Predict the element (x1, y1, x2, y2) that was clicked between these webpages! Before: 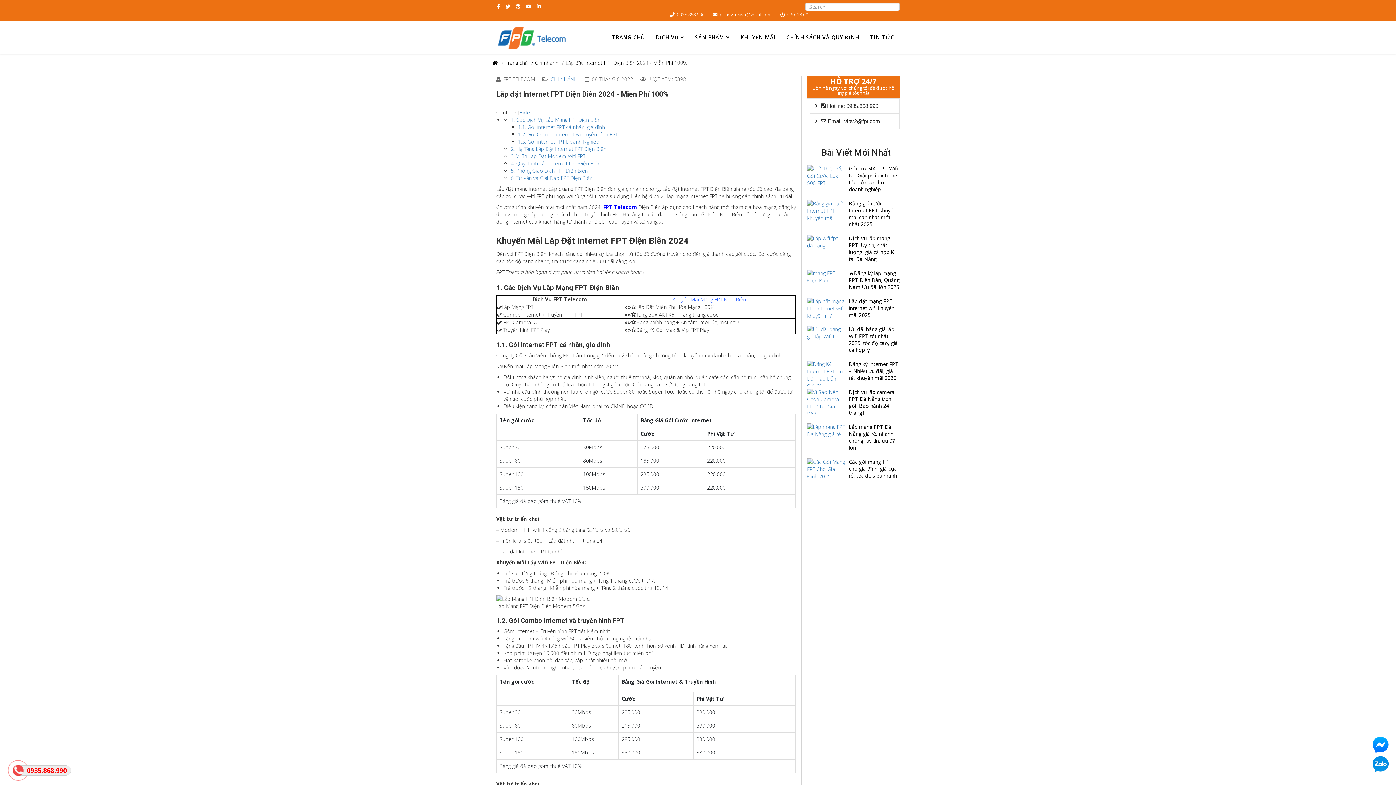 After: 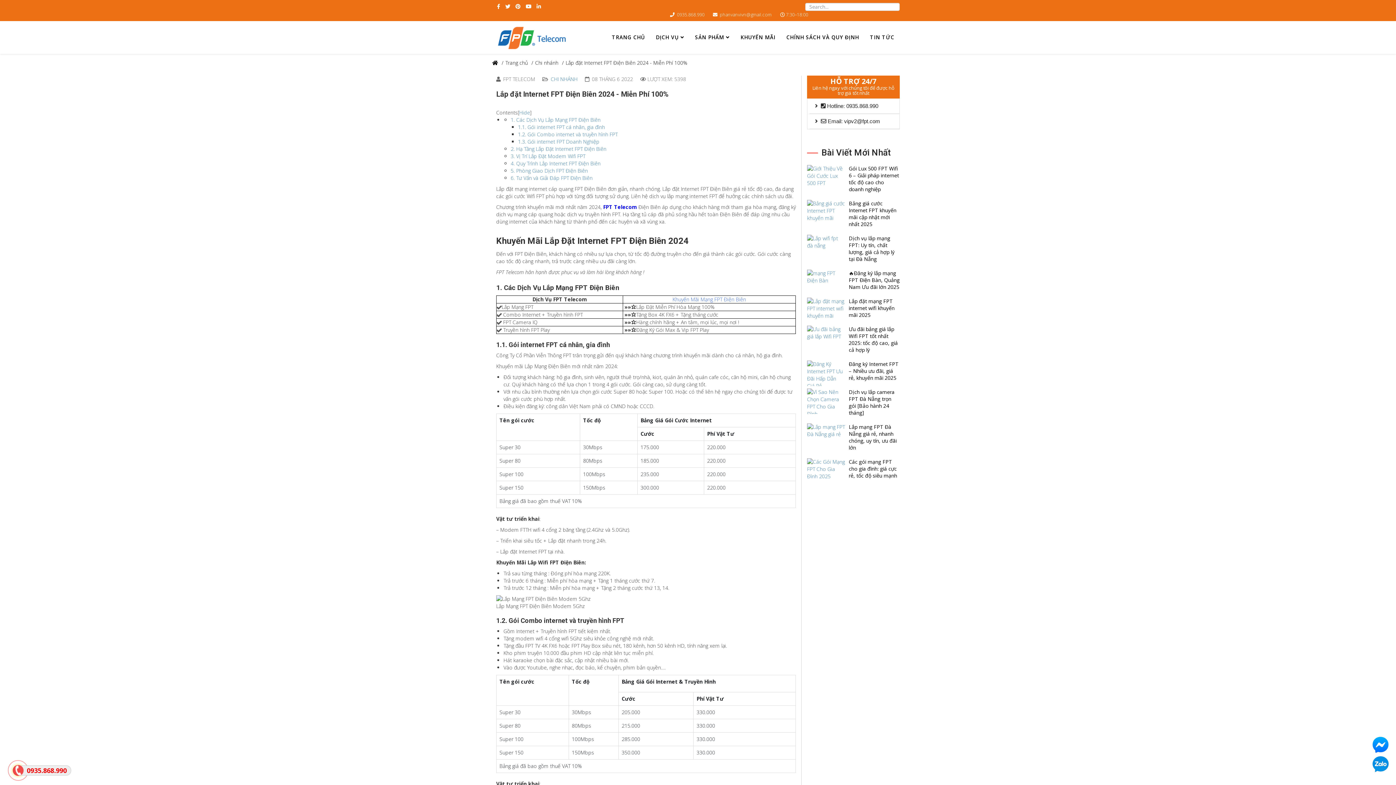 Action: bbox: (536, 2, 541, 9) label: linkedin